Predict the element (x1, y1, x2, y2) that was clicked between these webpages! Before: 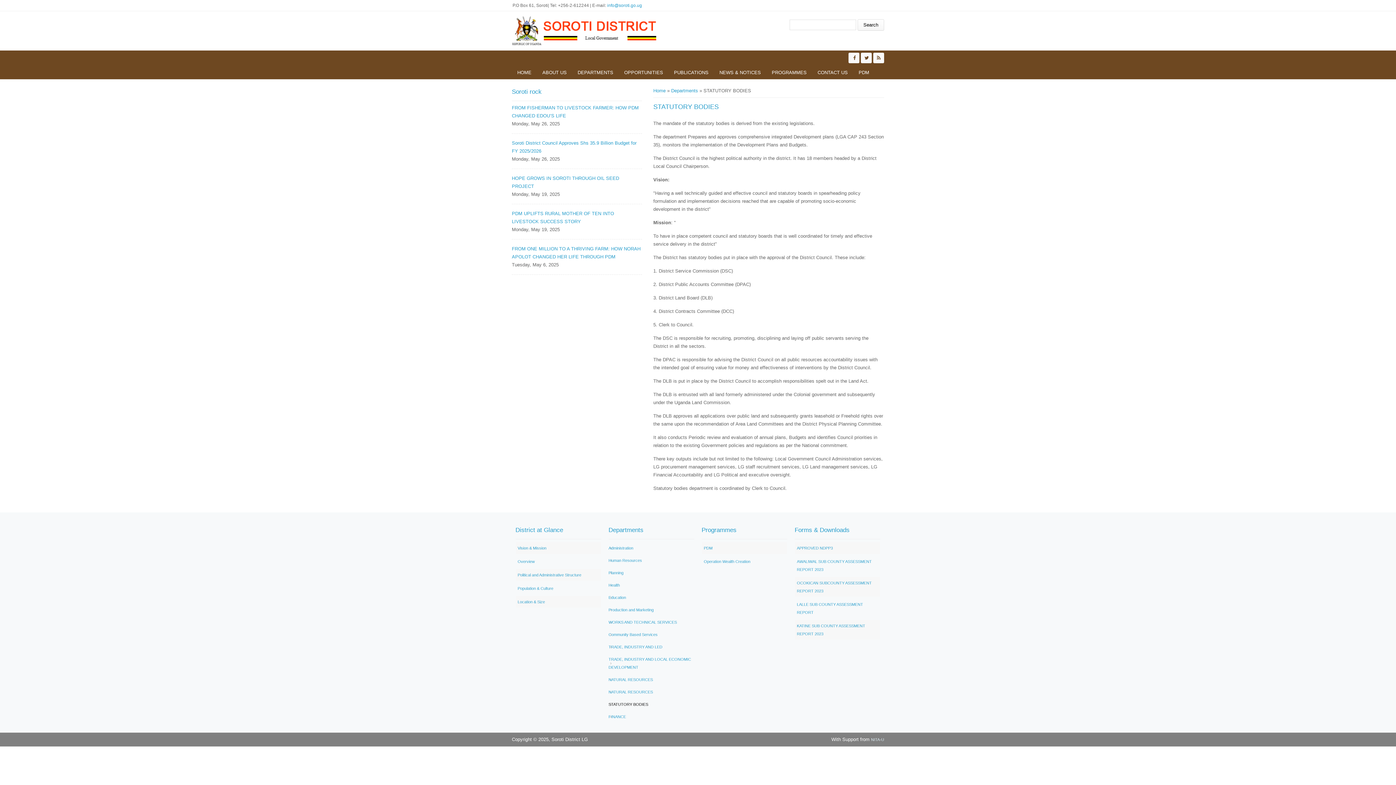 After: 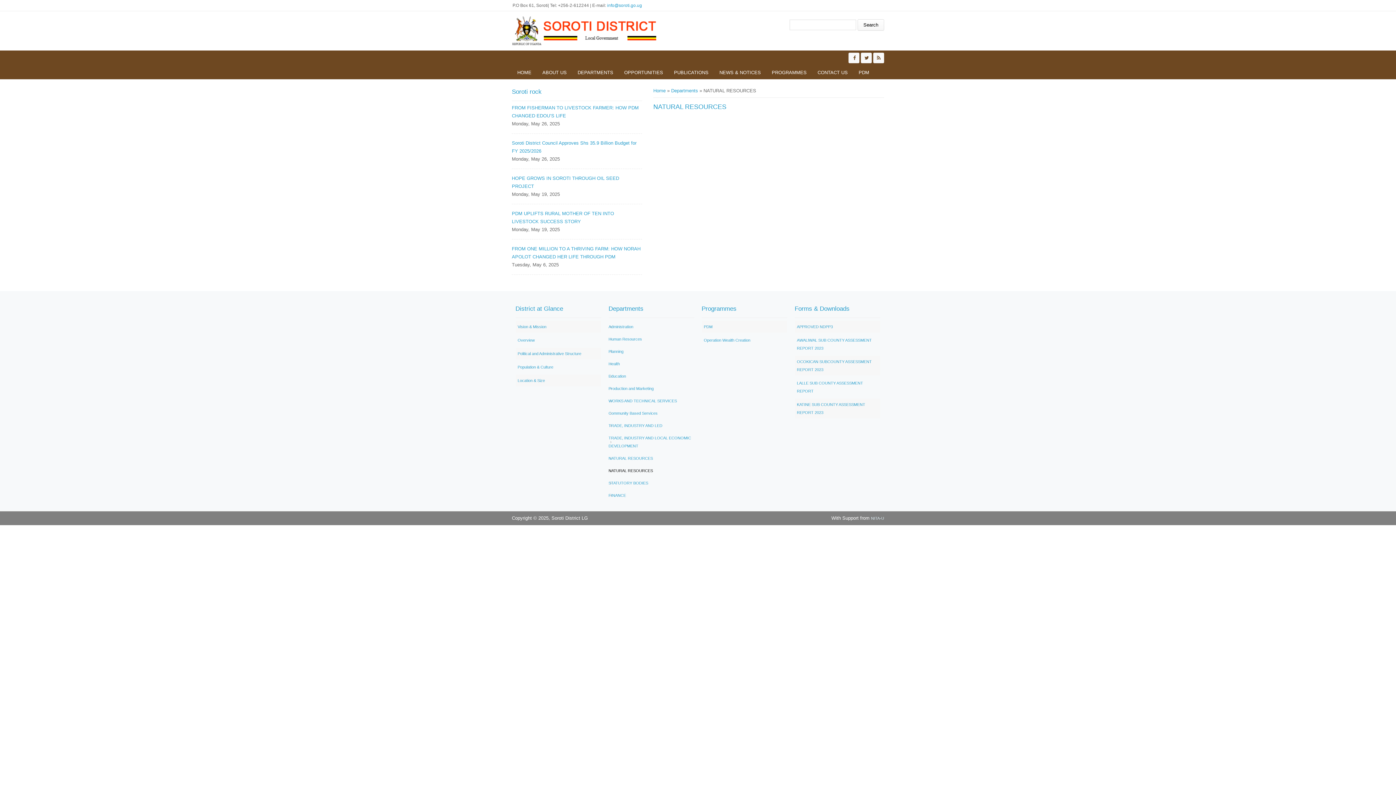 Action: label: NATURAL RESOURCES bbox: (608, 690, 653, 694)